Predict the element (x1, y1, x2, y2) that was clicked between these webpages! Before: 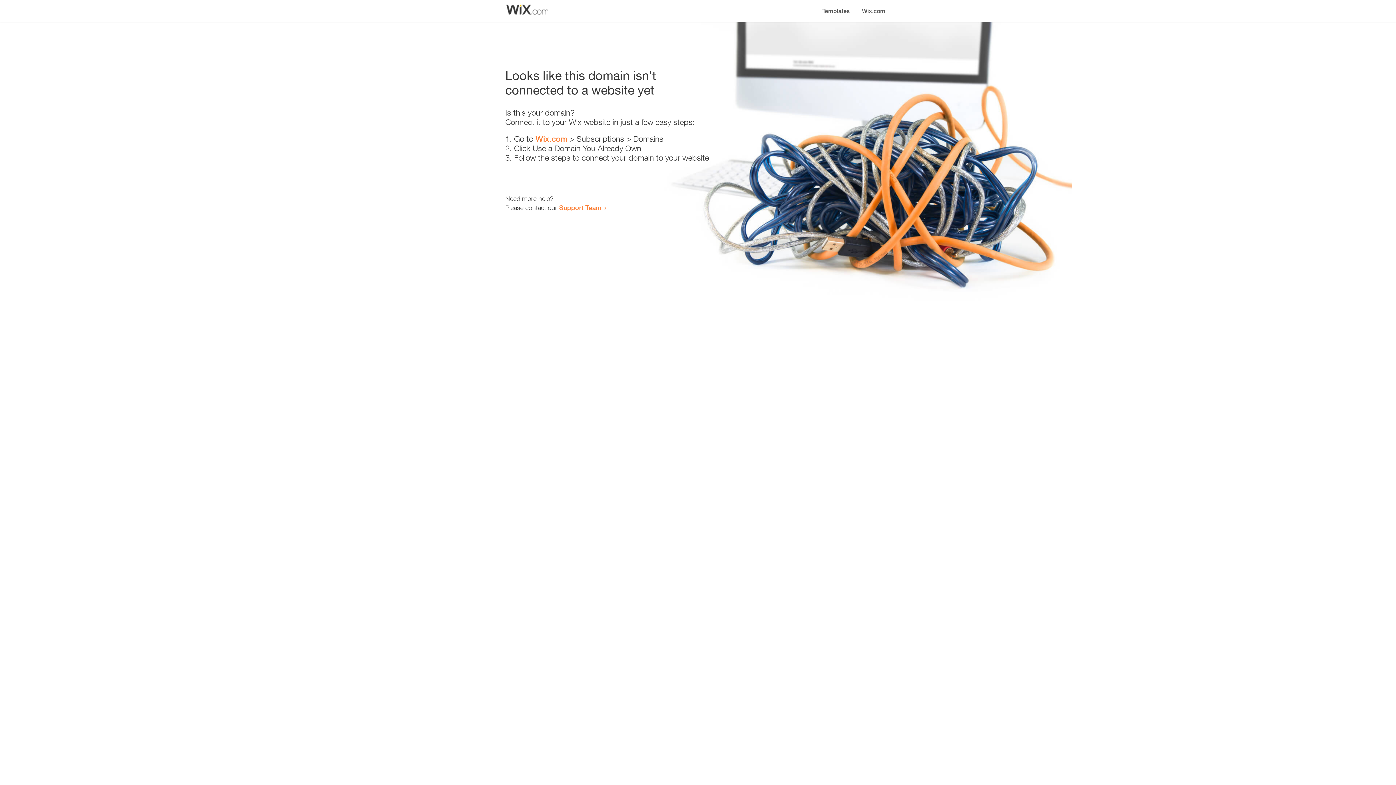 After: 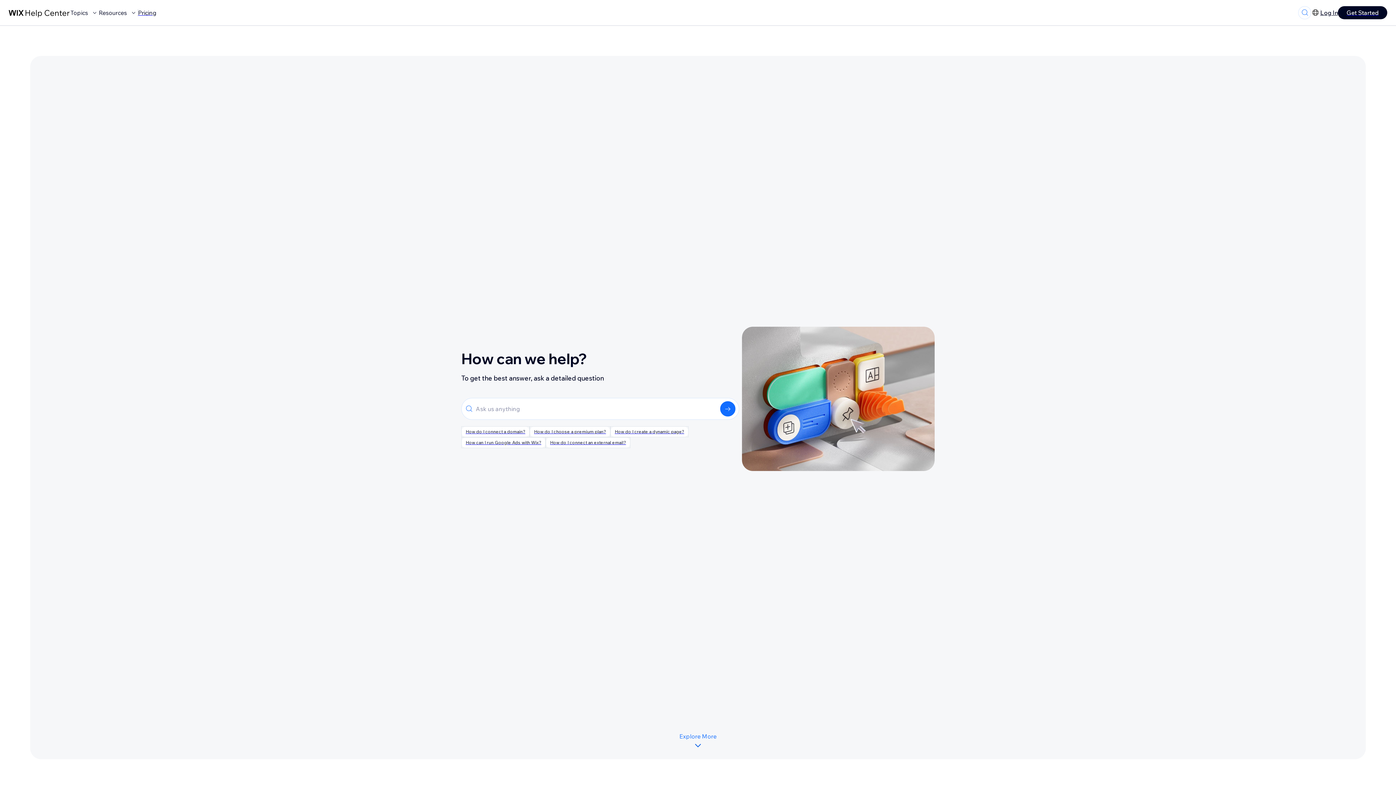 Action: label: Support Team bbox: (559, 203, 601, 211)